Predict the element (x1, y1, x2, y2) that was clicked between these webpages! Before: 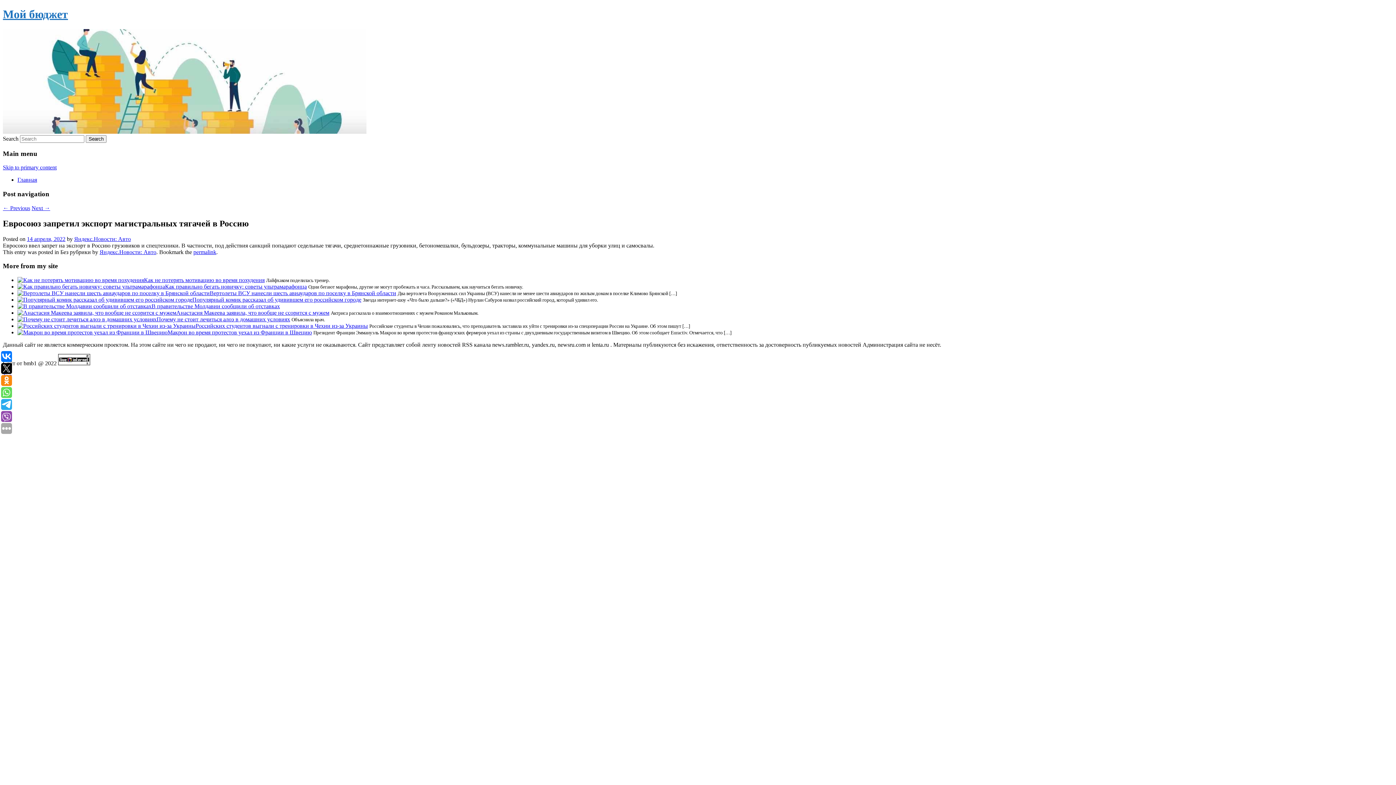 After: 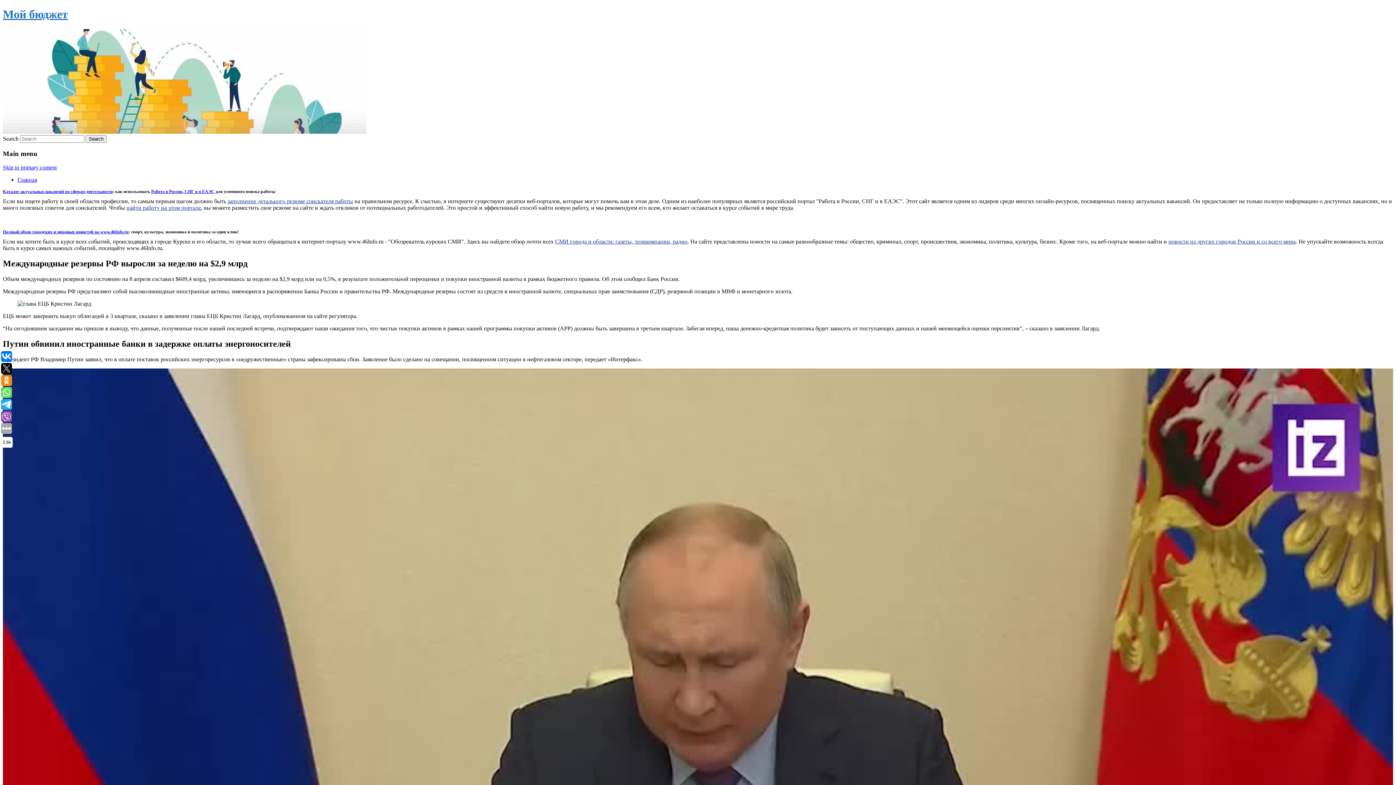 Action: bbox: (2, 128, 366, 134)